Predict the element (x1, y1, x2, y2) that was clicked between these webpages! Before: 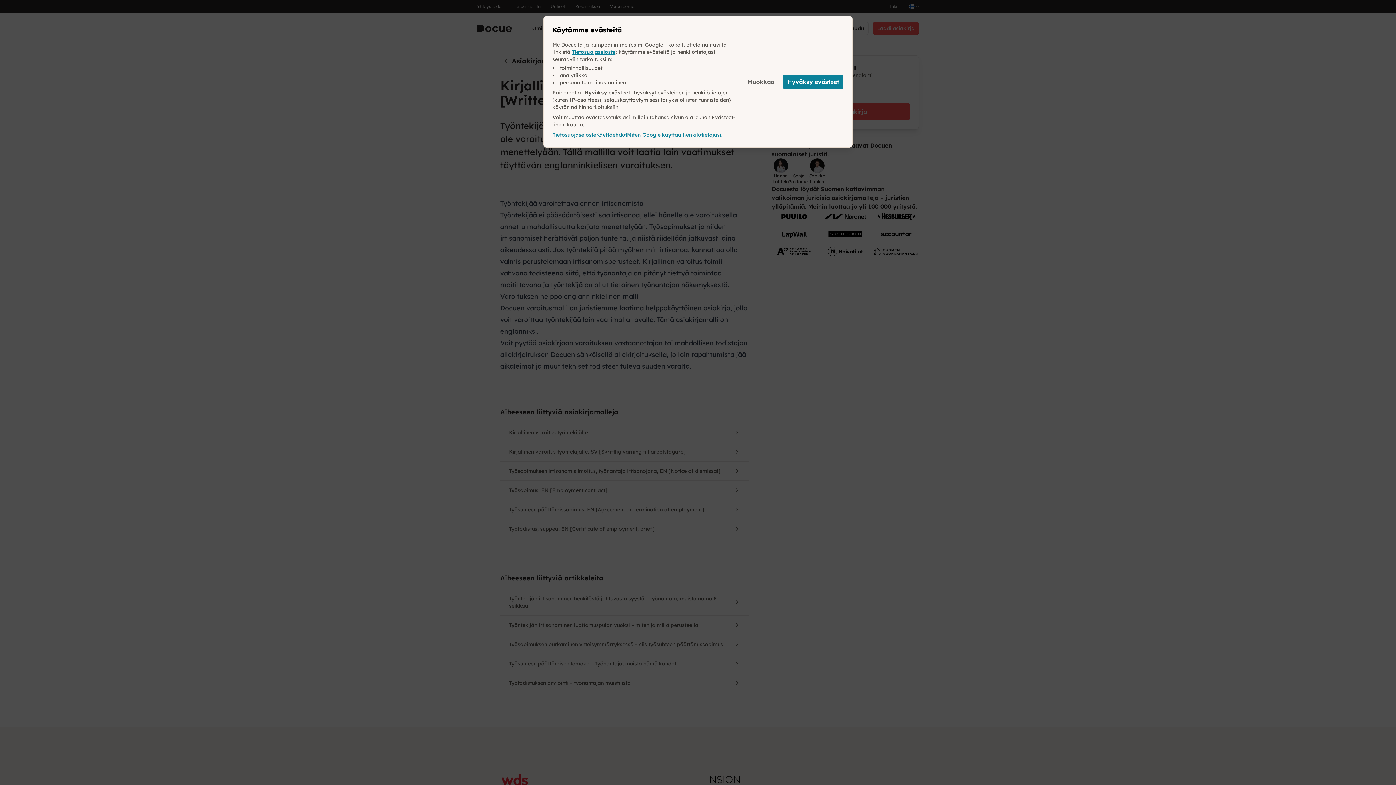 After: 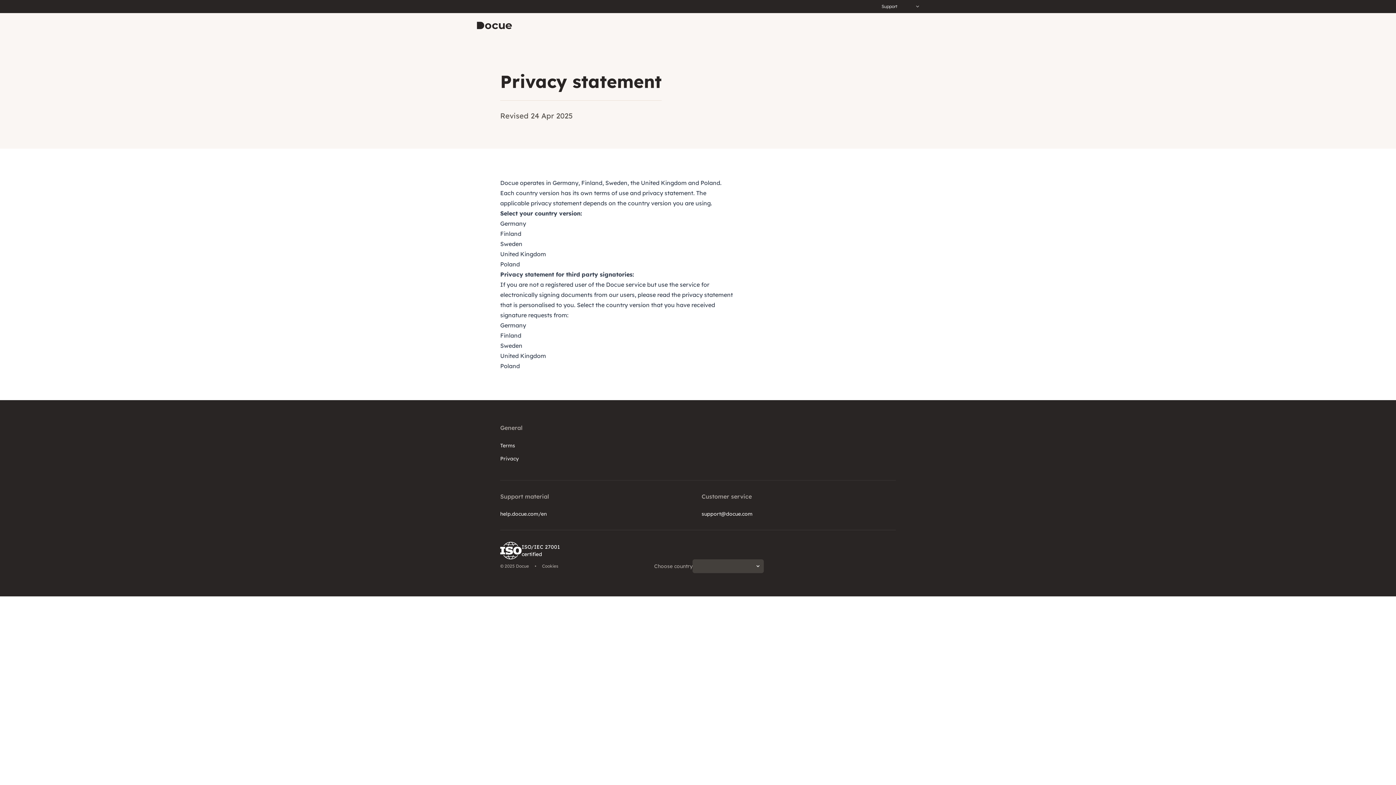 Action: bbox: (572, 48, 615, 55) label: Tietosuojaseloste